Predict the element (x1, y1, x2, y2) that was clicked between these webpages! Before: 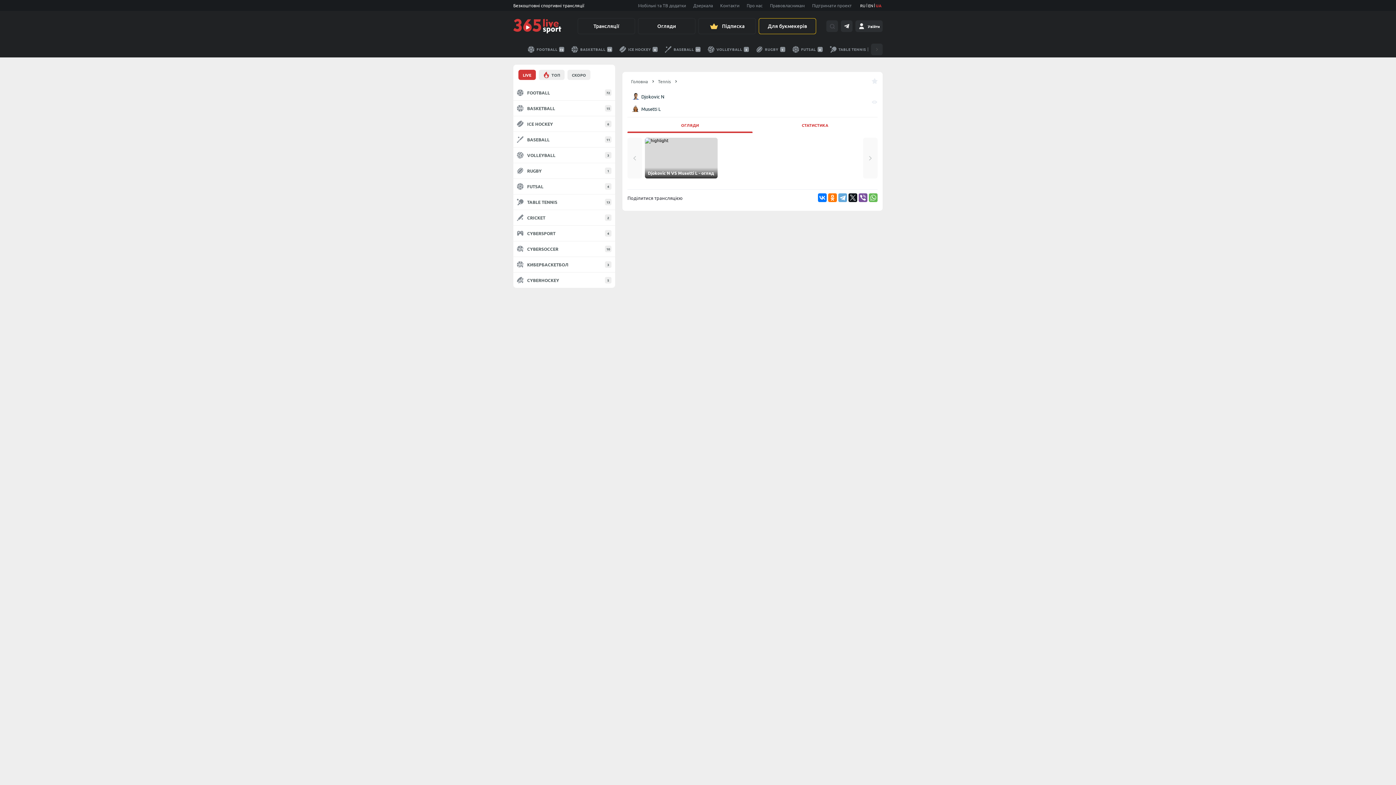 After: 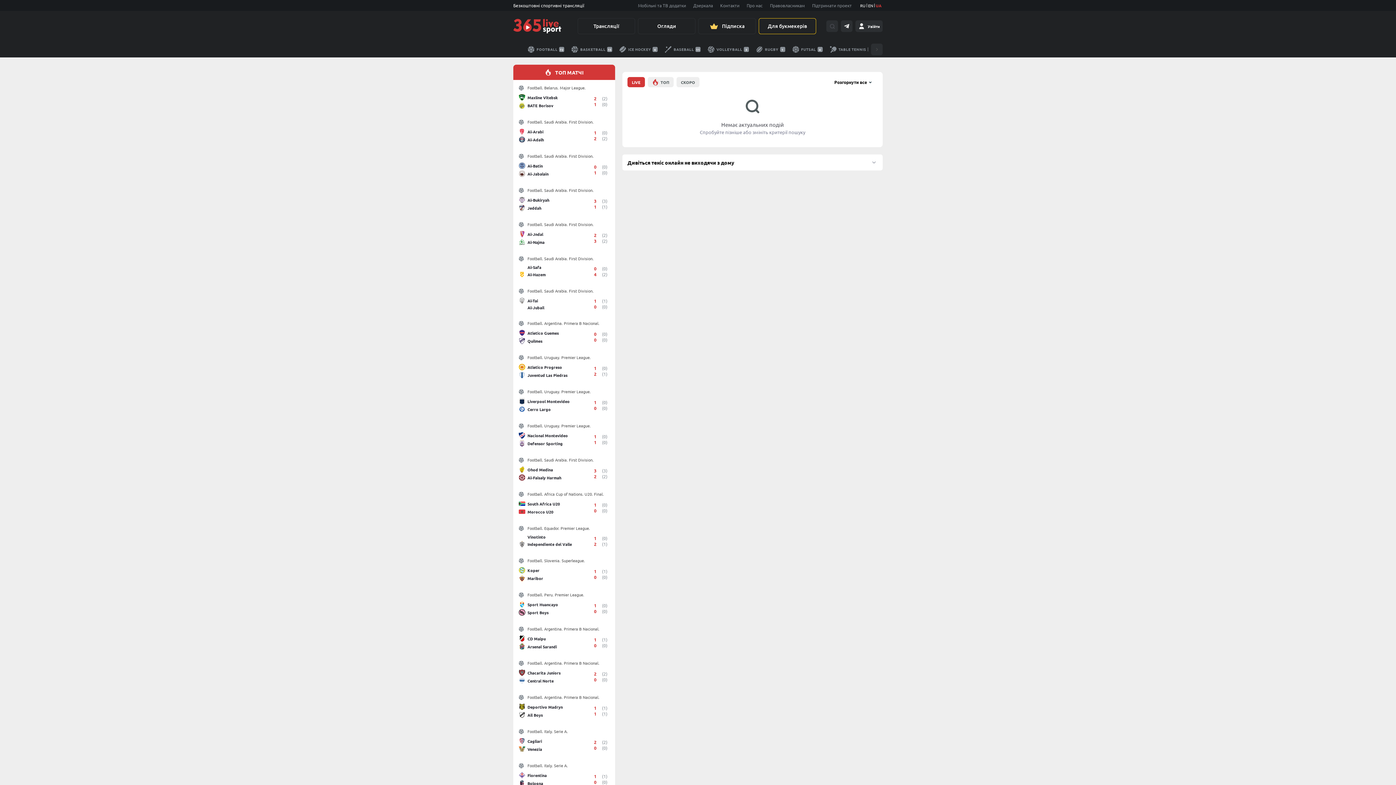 Action: label: Tennis bbox: (658, 78, 670, 84)